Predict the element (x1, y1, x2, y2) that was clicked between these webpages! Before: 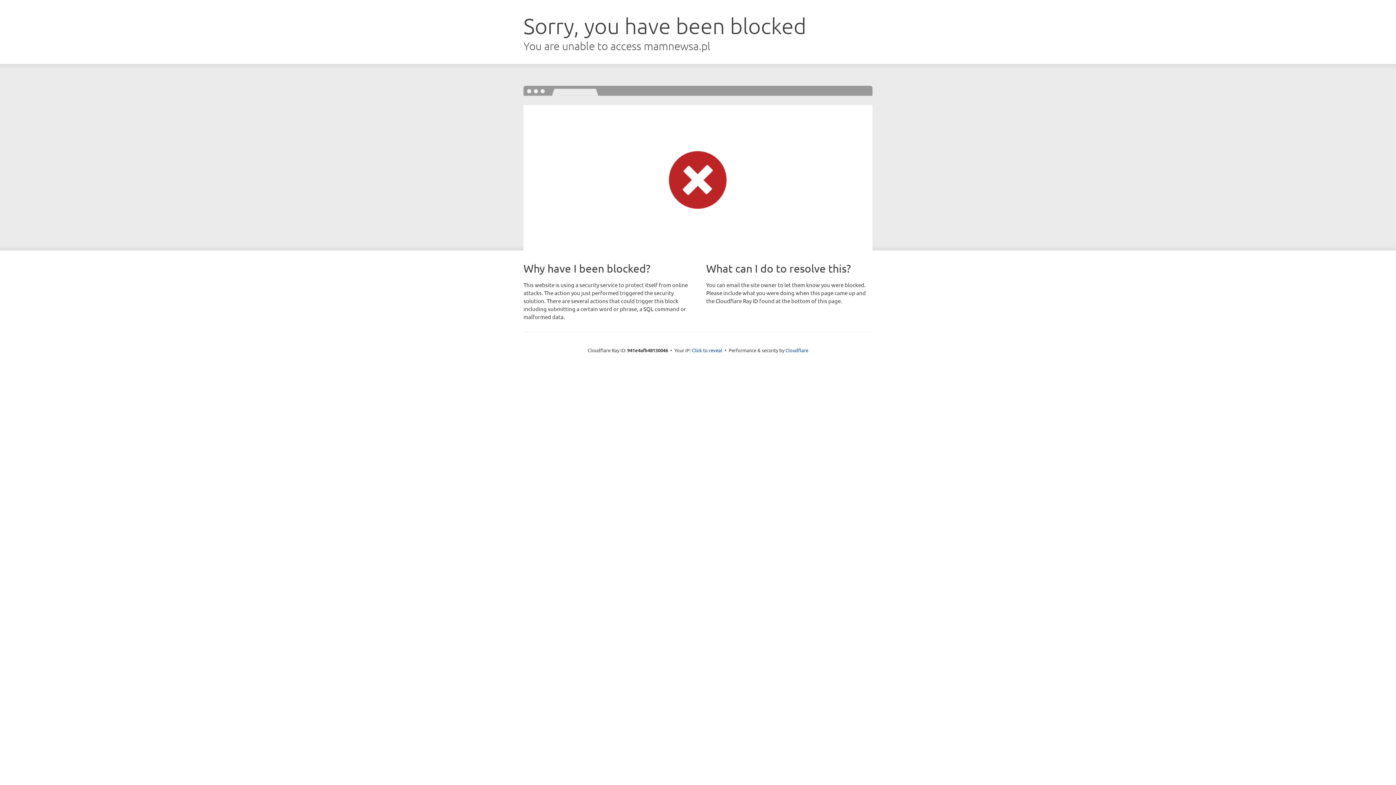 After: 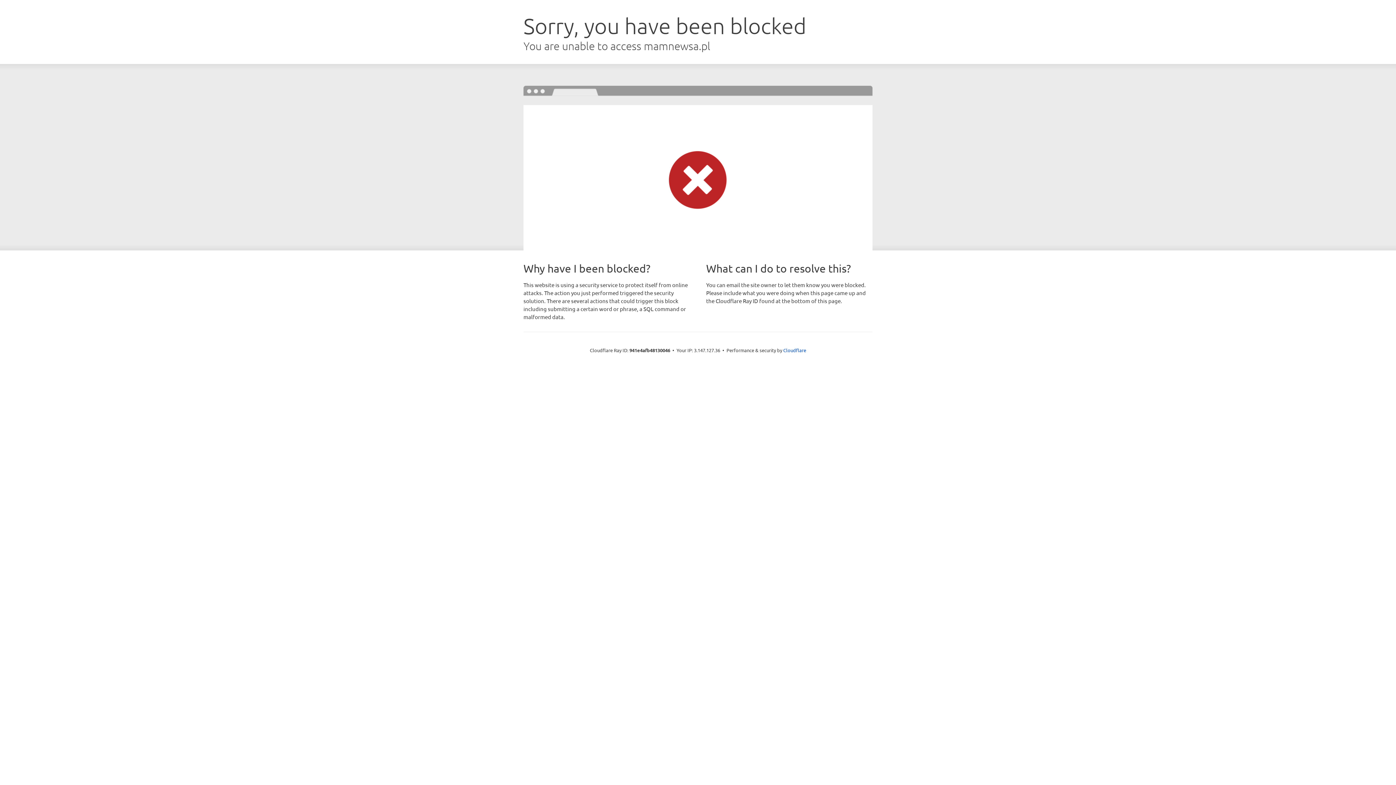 Action: bbox: (692, 346, 722, 353) label: Click to reveal